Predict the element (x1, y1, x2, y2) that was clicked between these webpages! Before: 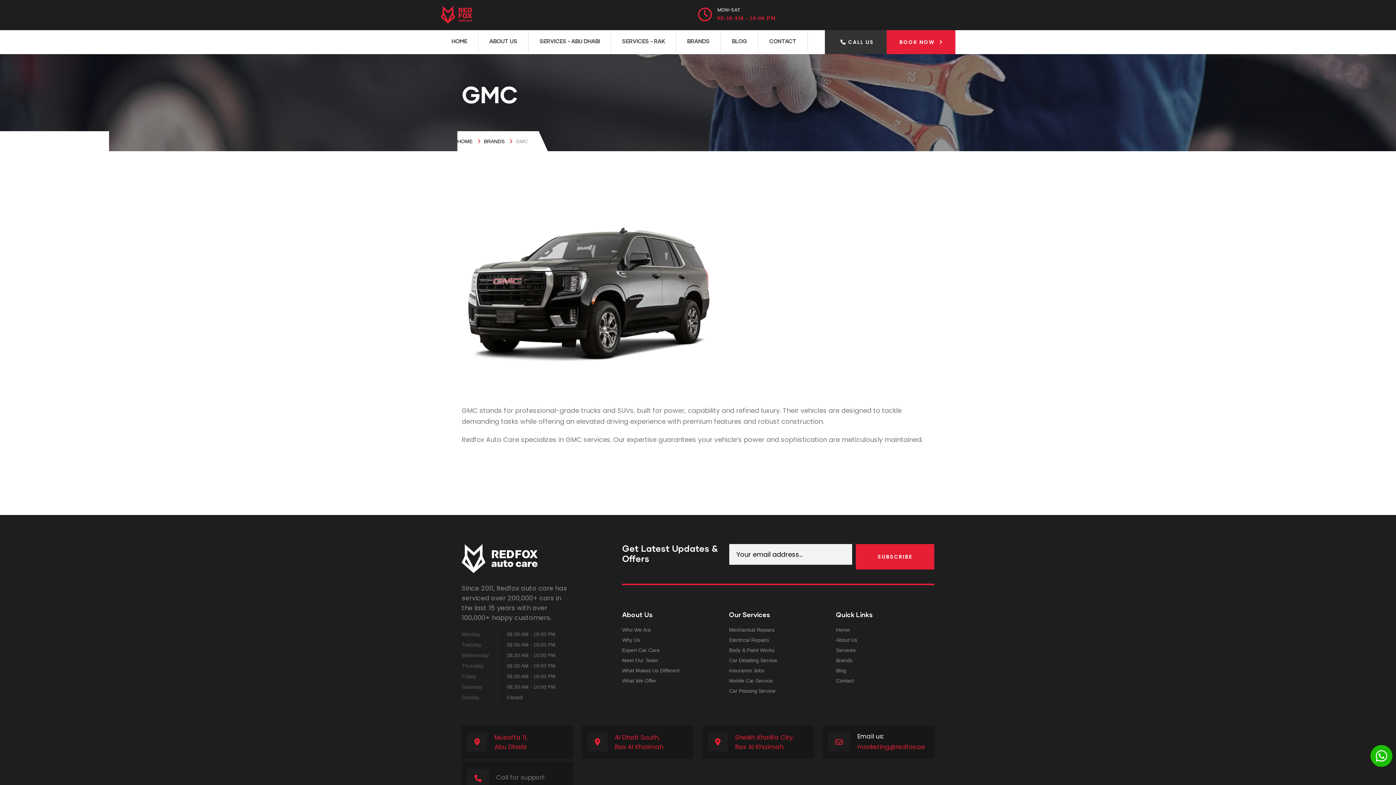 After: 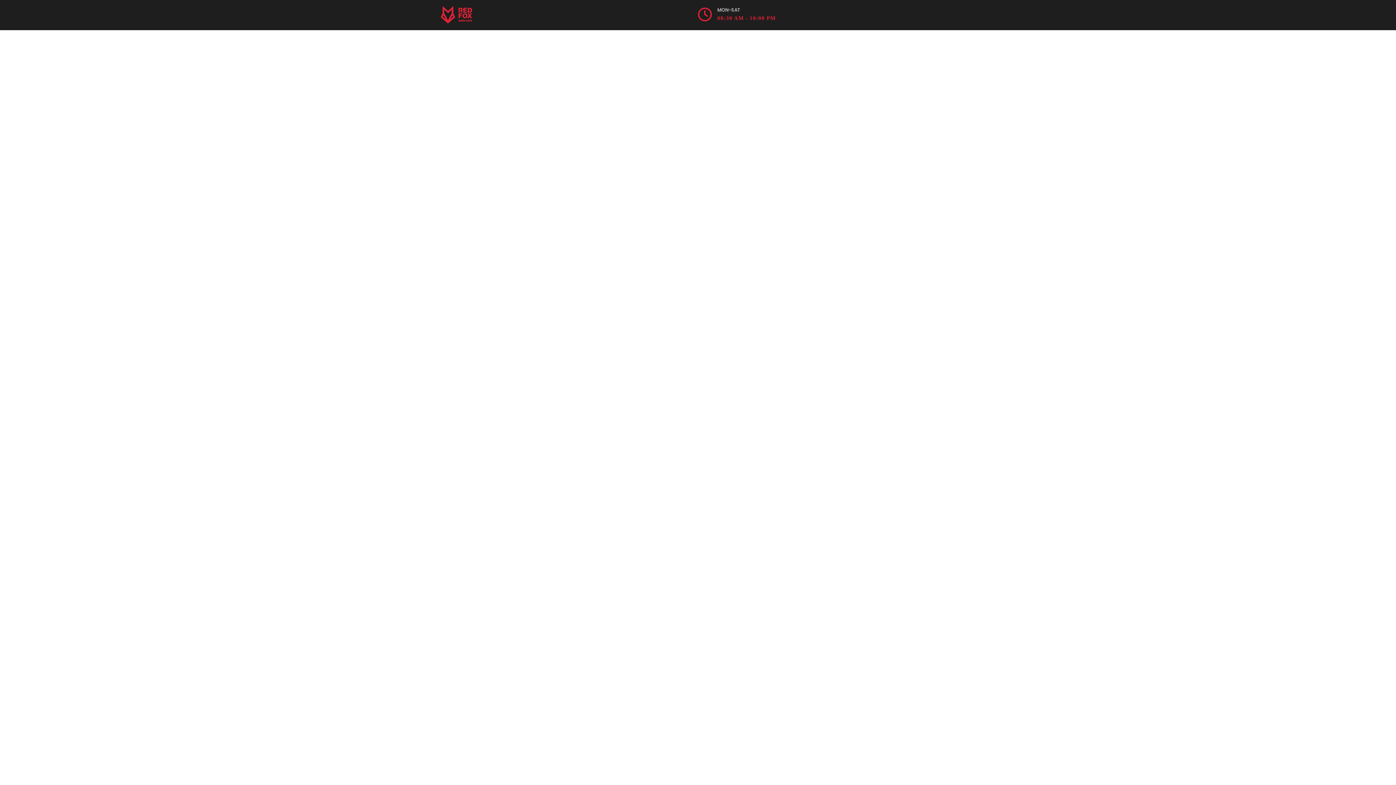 Action: label: Brands bbox: (836, 657, 852, 663)